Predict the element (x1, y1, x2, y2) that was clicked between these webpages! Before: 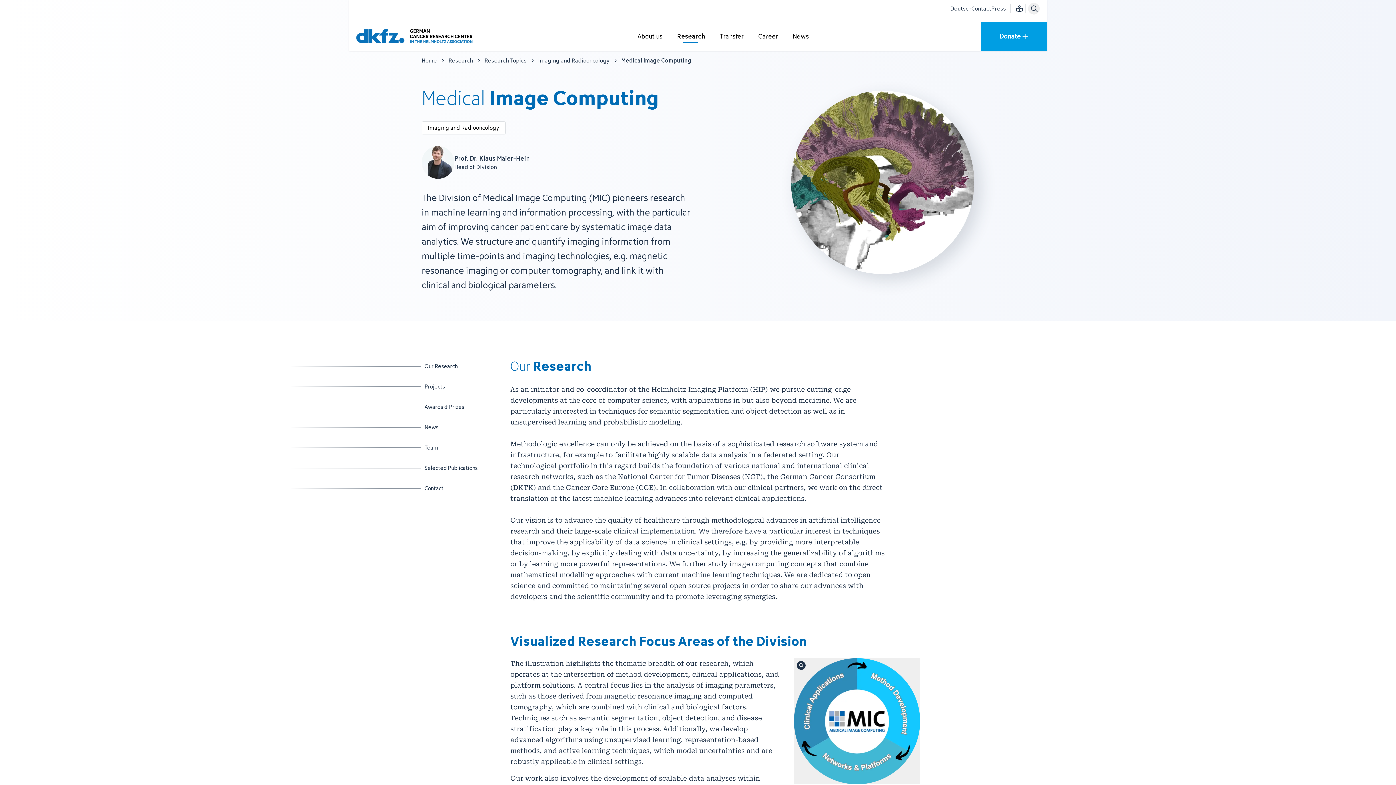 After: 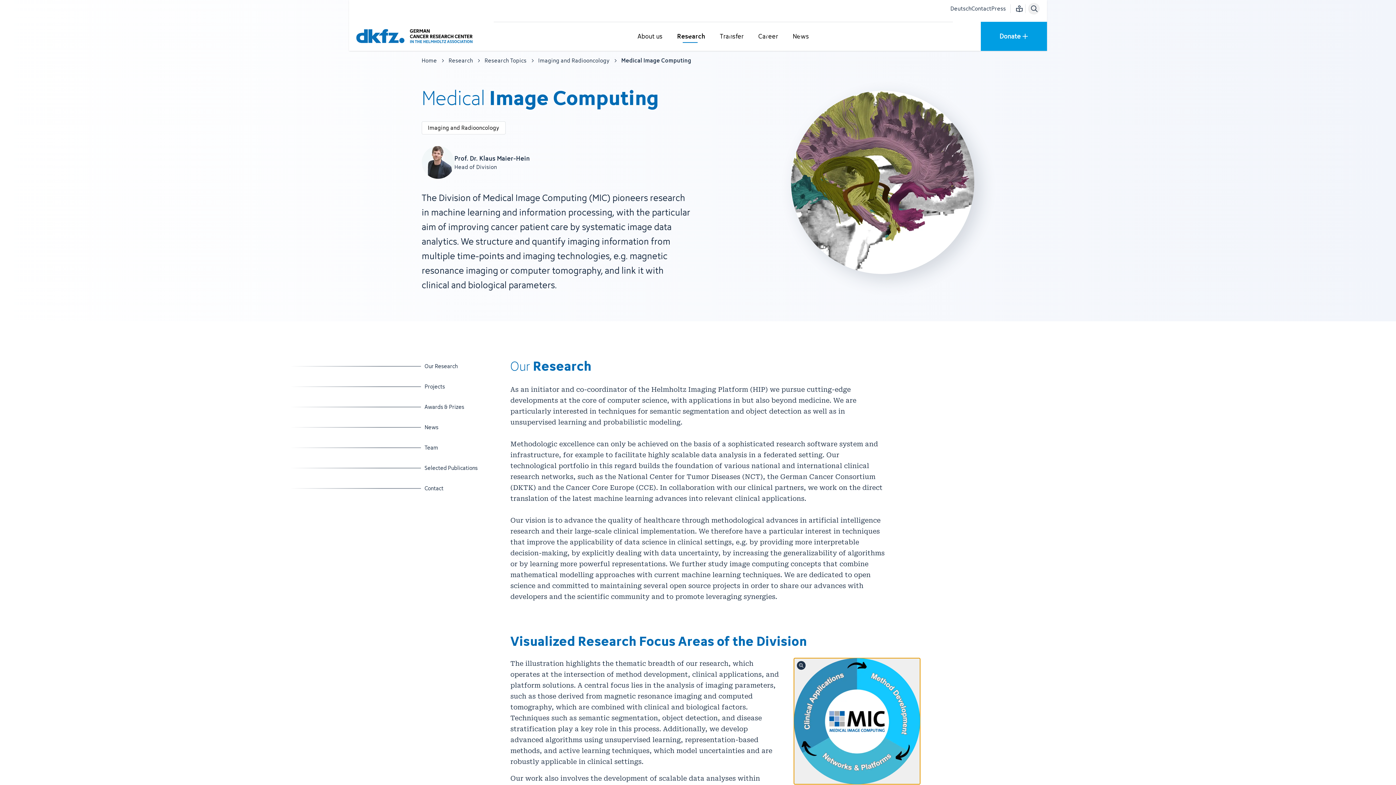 Action: bbox: (794, 658, 920, 784)